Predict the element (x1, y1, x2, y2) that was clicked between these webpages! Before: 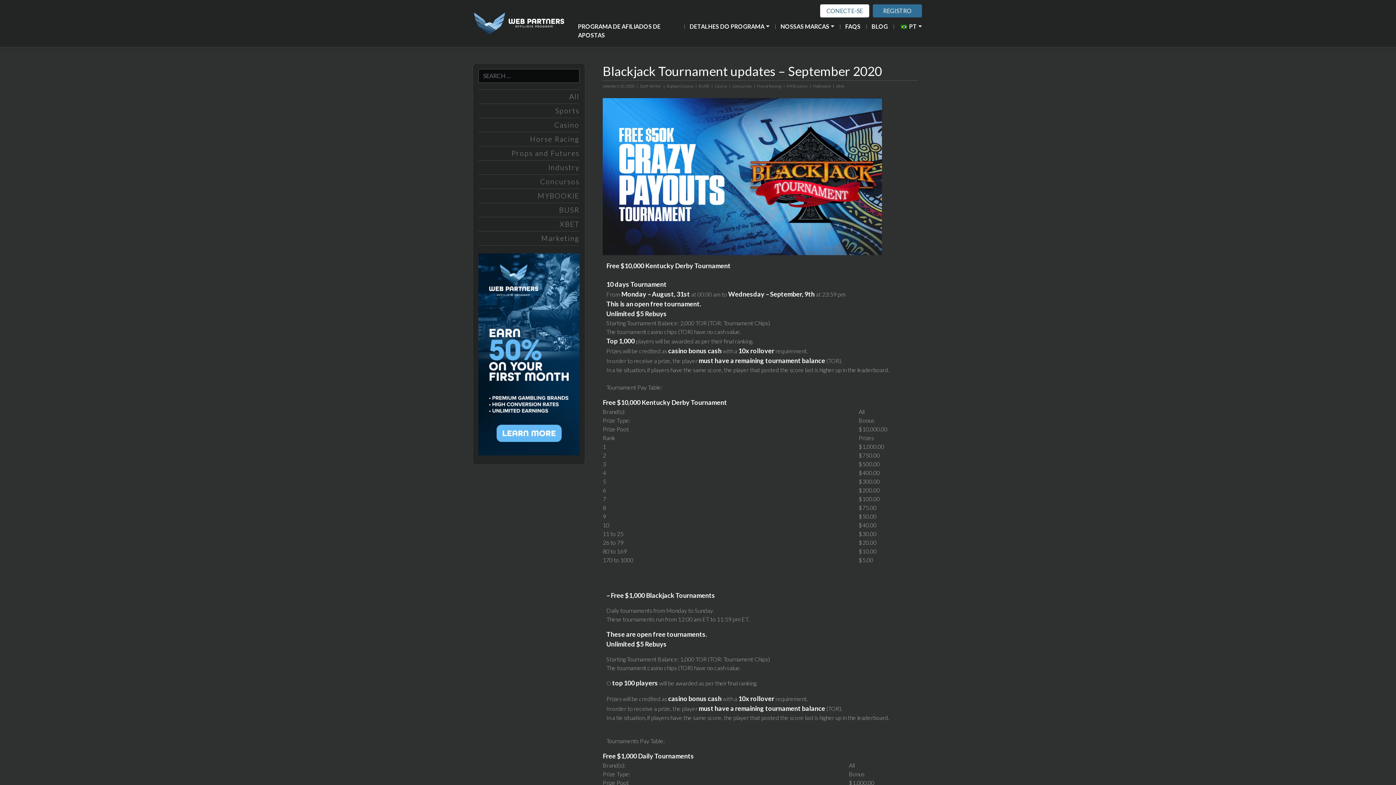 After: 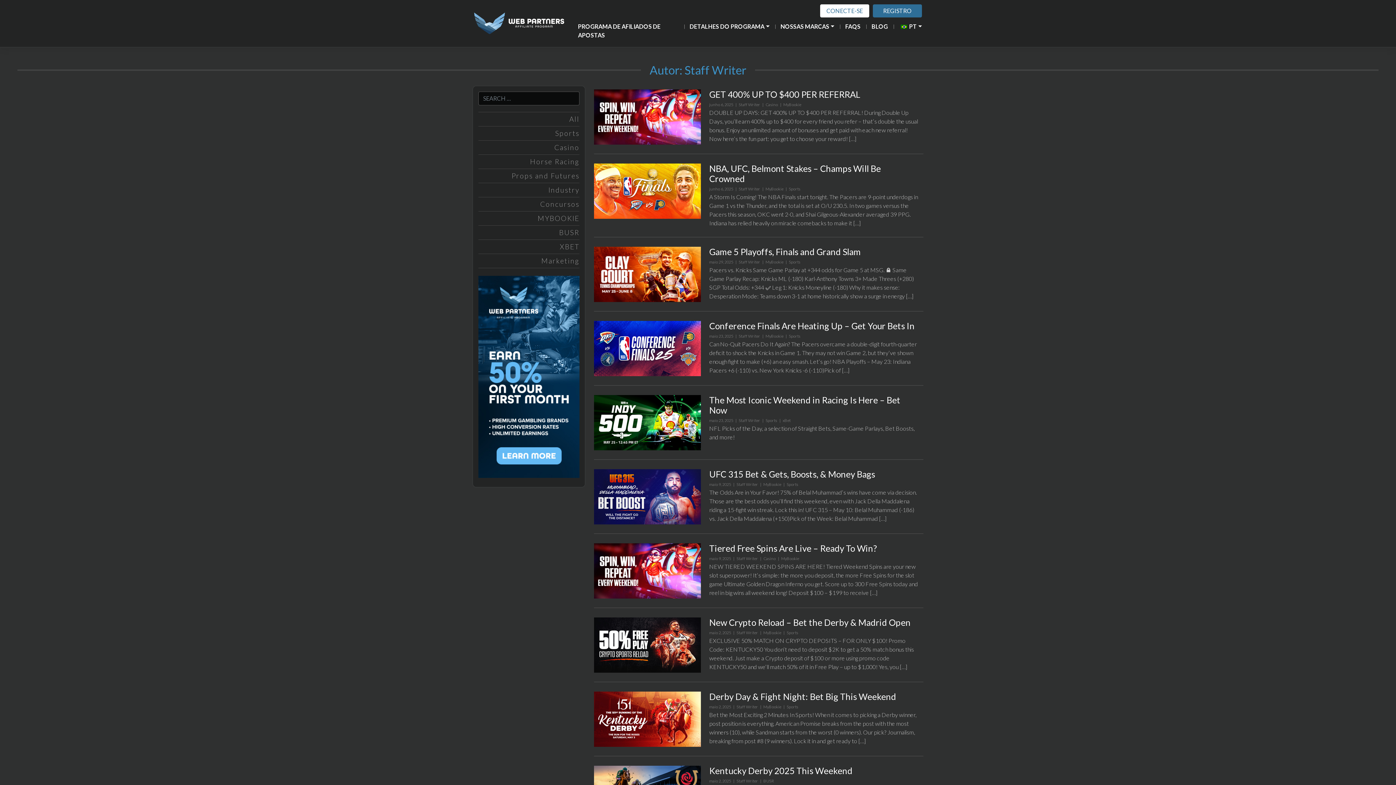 Action: label: Staff Writer bbox: (640, 83, 661, 88)